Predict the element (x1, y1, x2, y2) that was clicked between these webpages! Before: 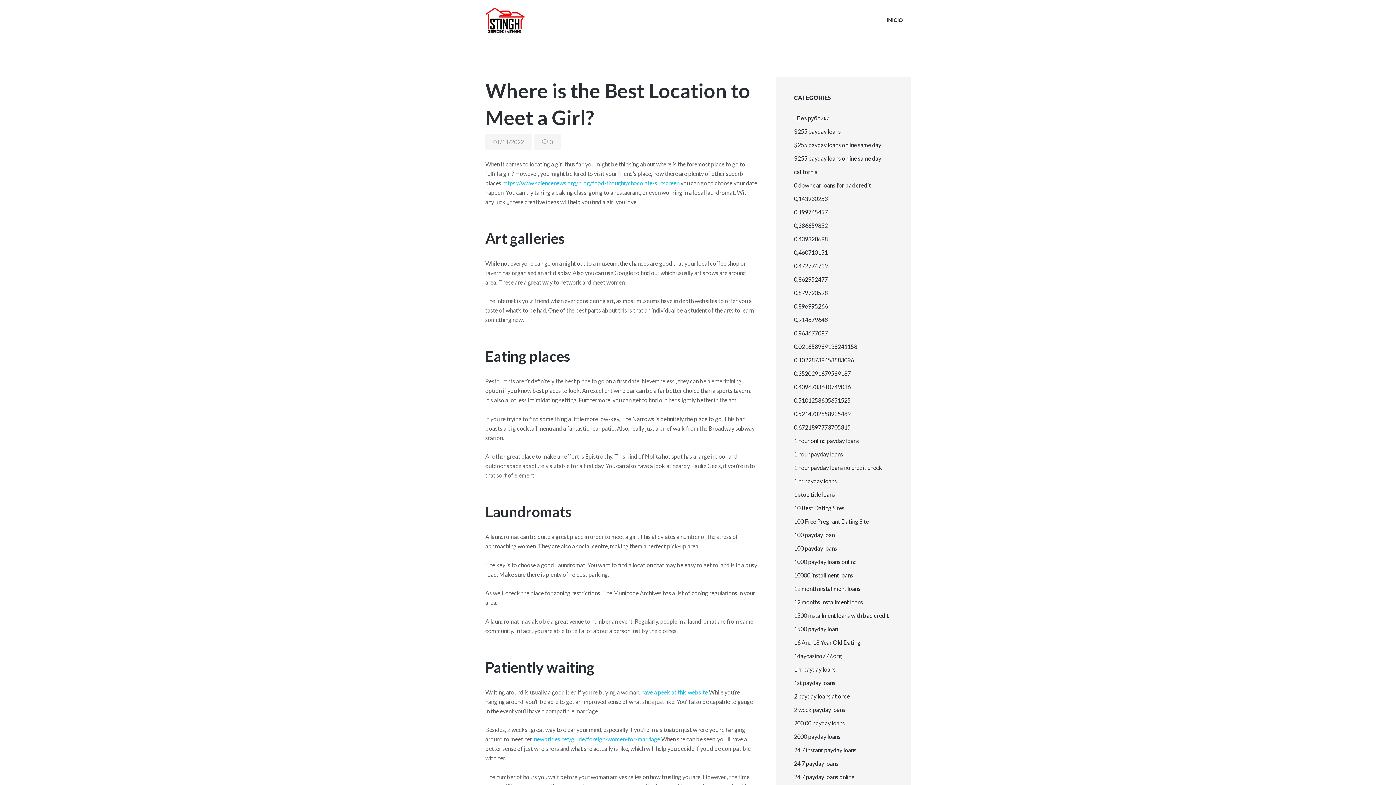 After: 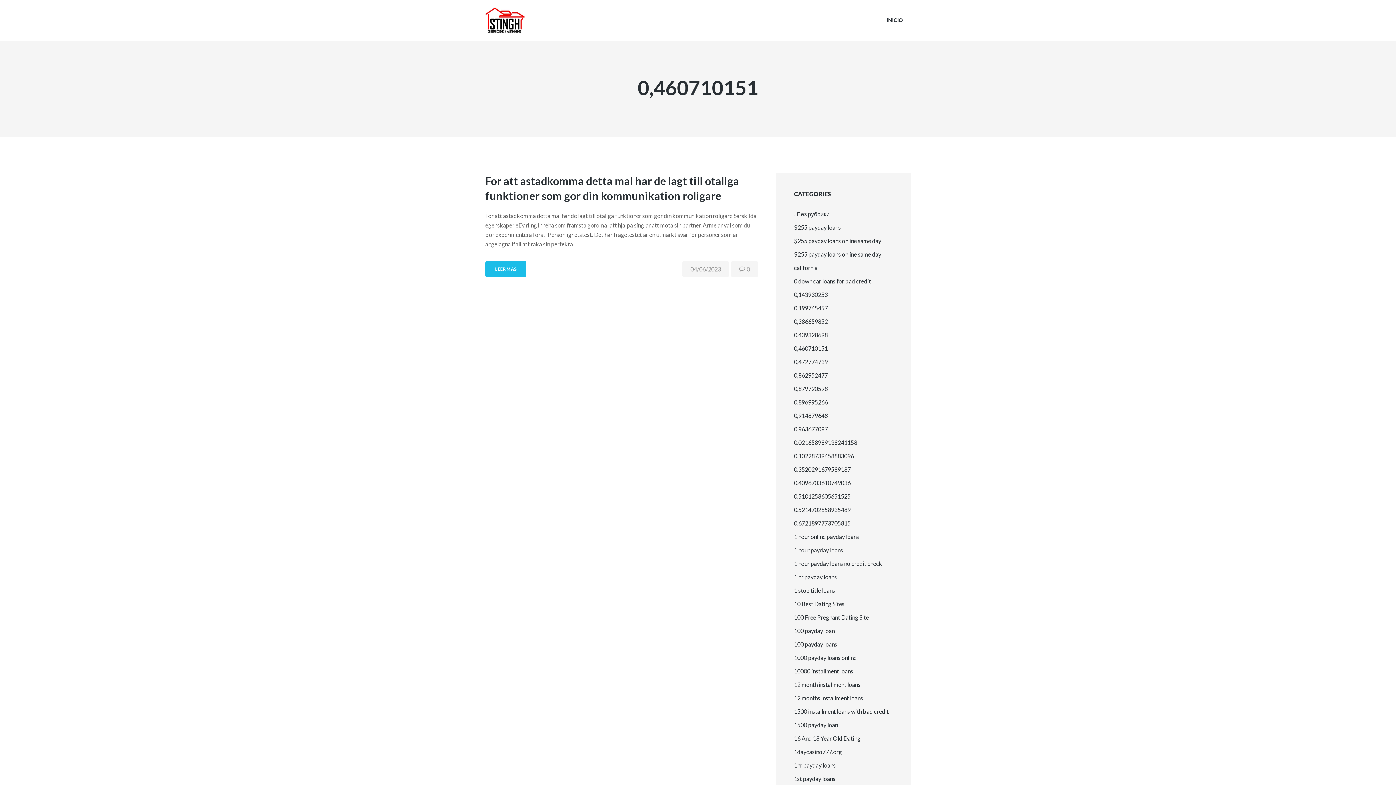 Action: label: 0,460710151 bbox: (794, 249, 828, 255)